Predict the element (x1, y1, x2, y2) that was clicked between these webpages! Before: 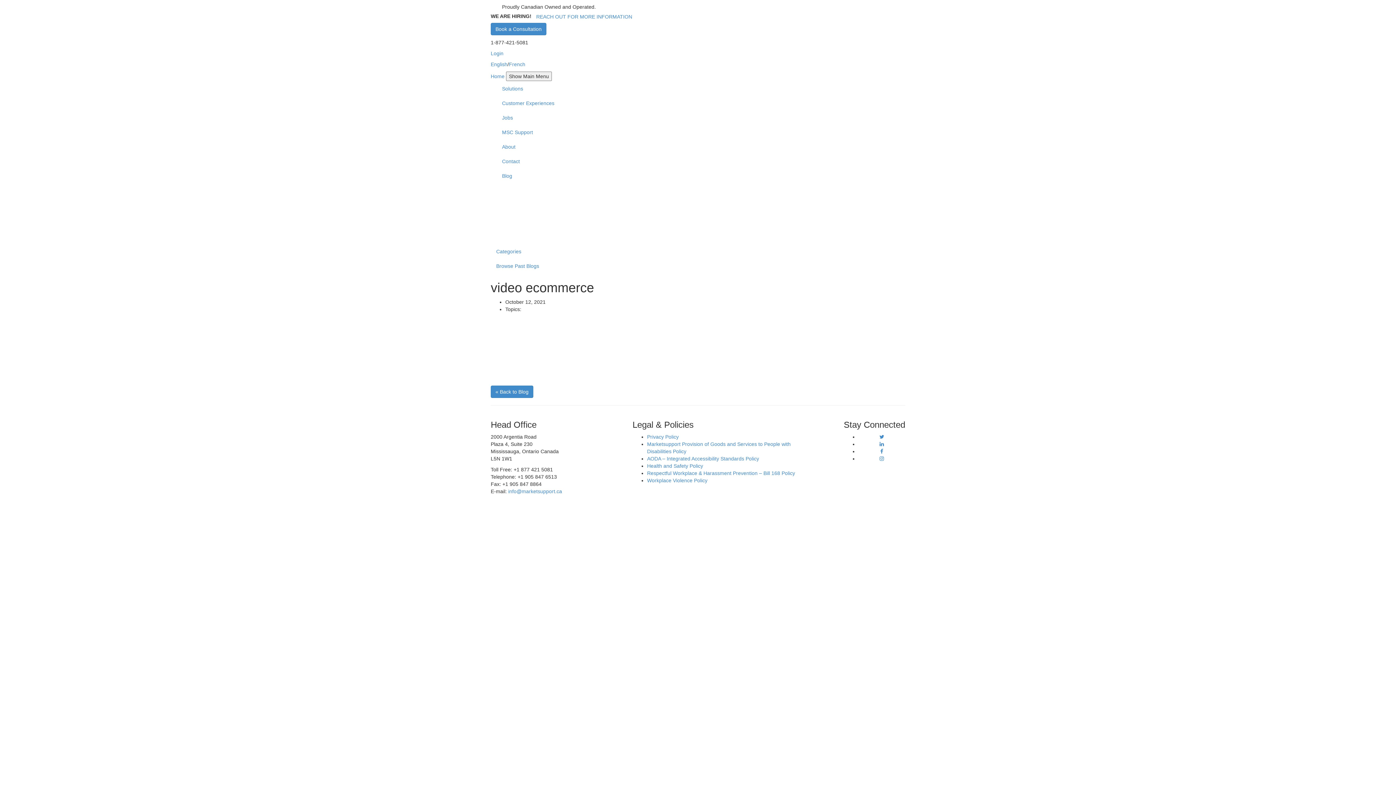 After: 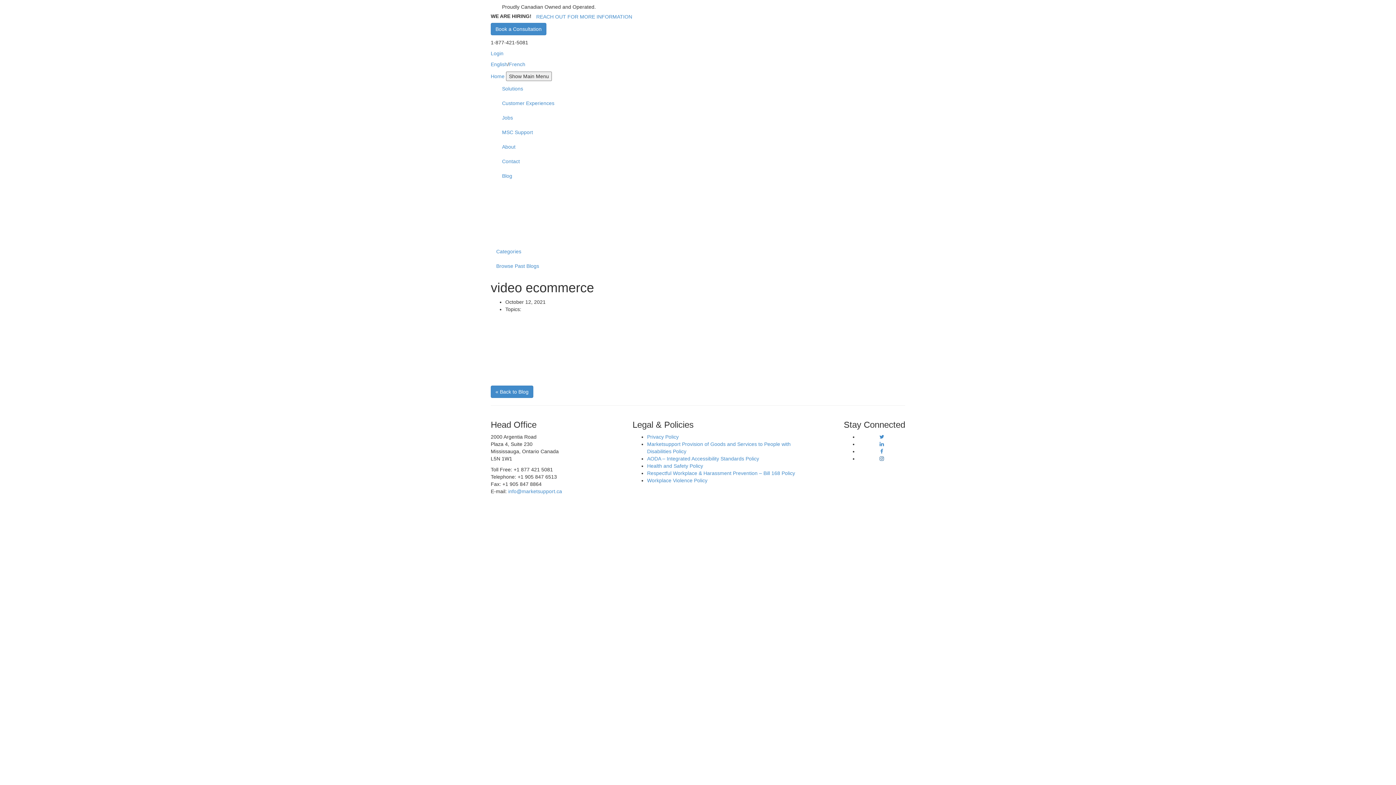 Action: bbox: (879, 456, 884, 461) label: Link to: https://www.instagram.com/marketsupportca